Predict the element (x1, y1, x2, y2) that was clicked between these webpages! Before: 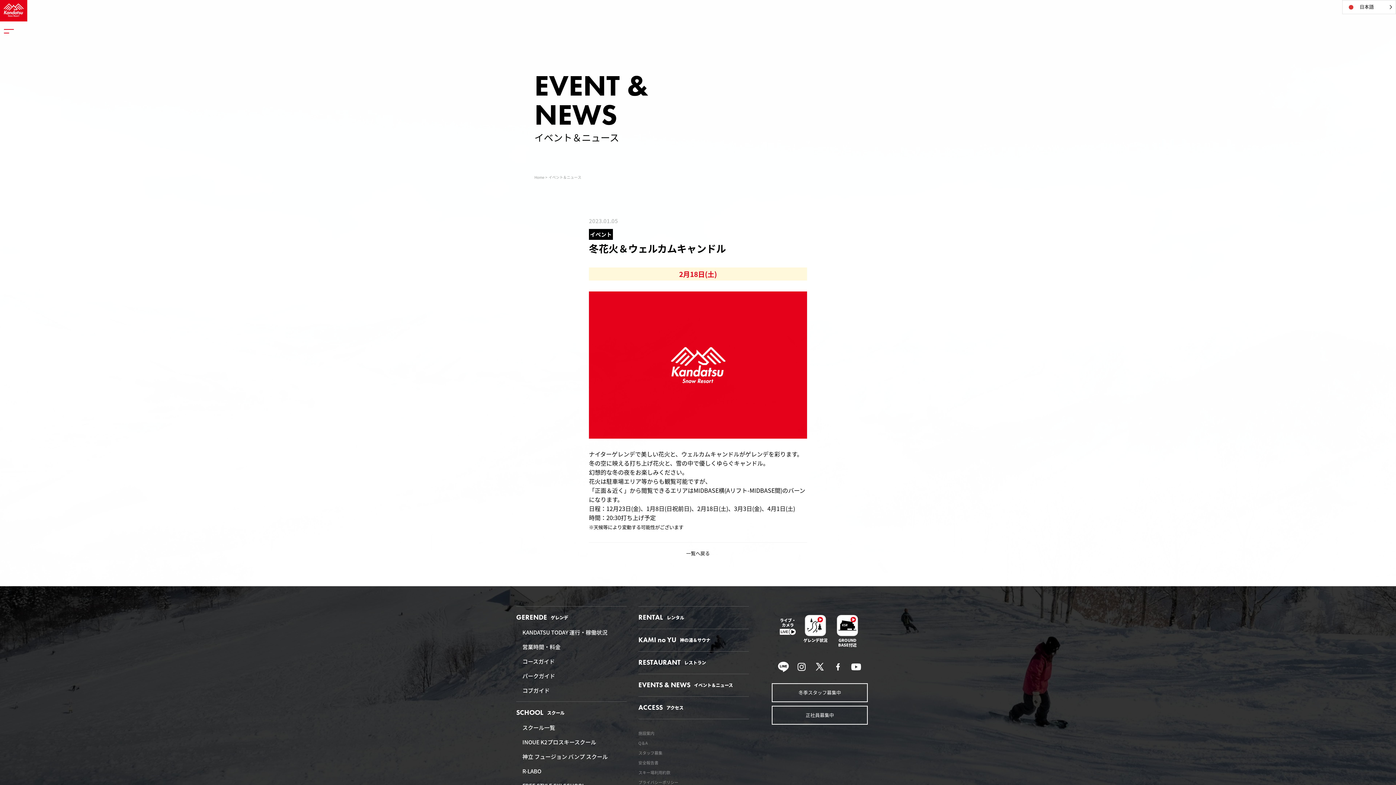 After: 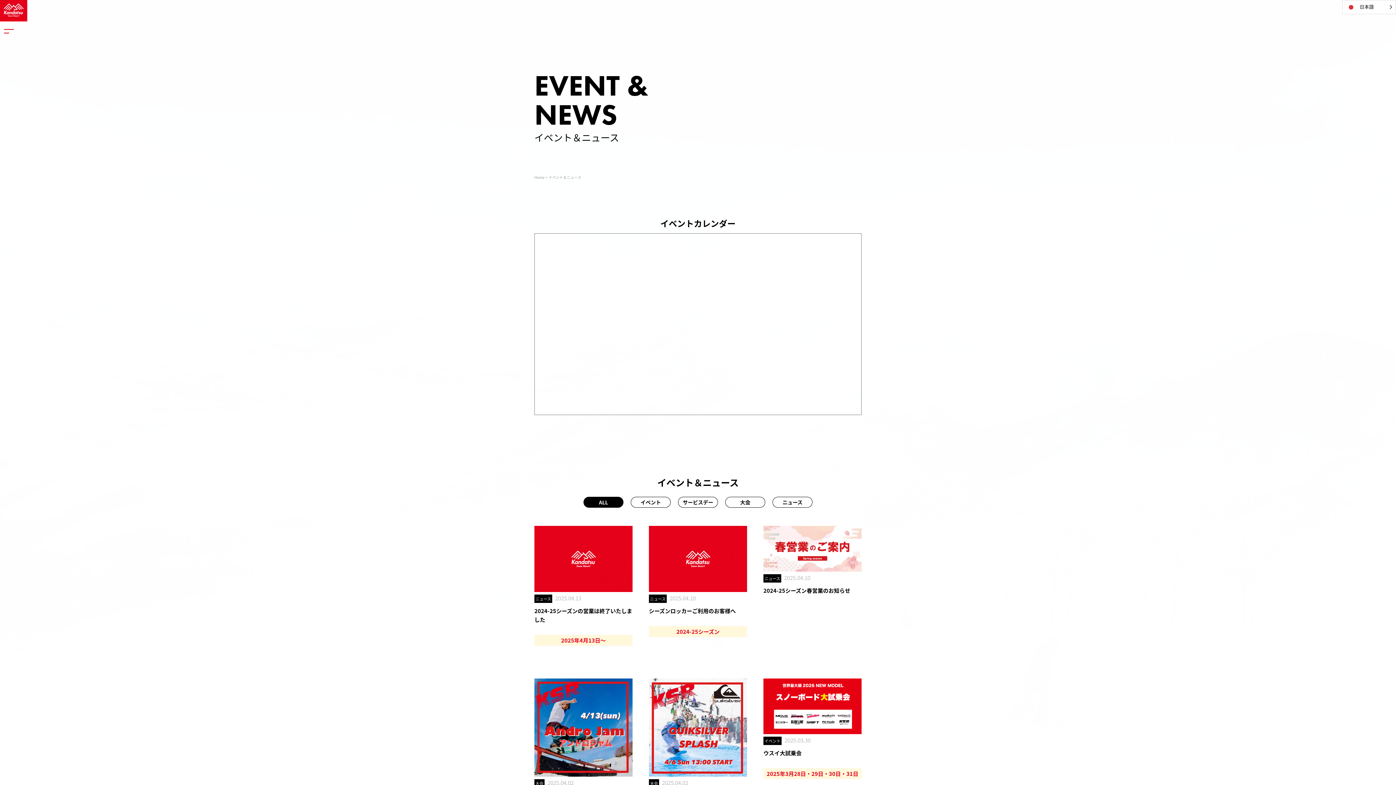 Action: label: EVENTS & NEWS イベント＆ニュース bbox: (638, 674, 749, 696)